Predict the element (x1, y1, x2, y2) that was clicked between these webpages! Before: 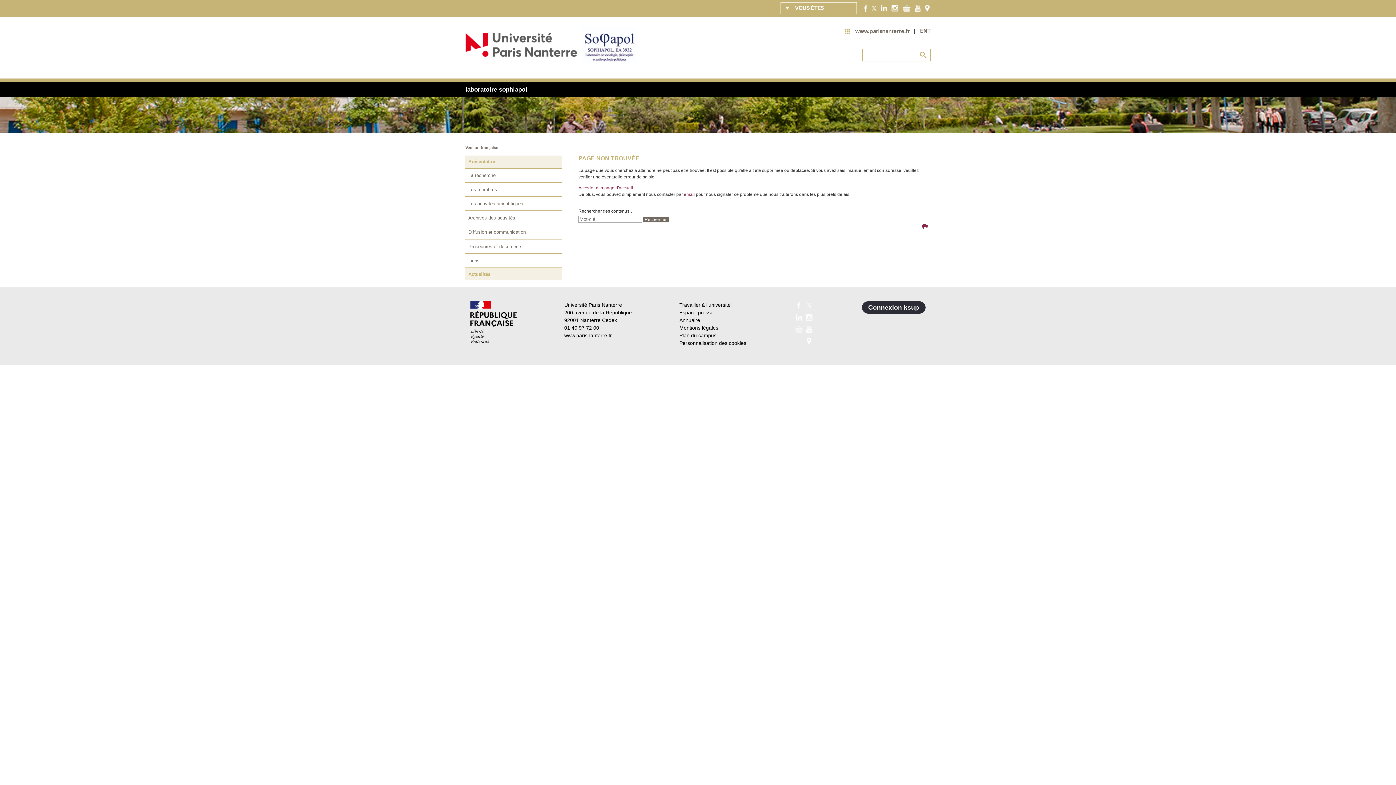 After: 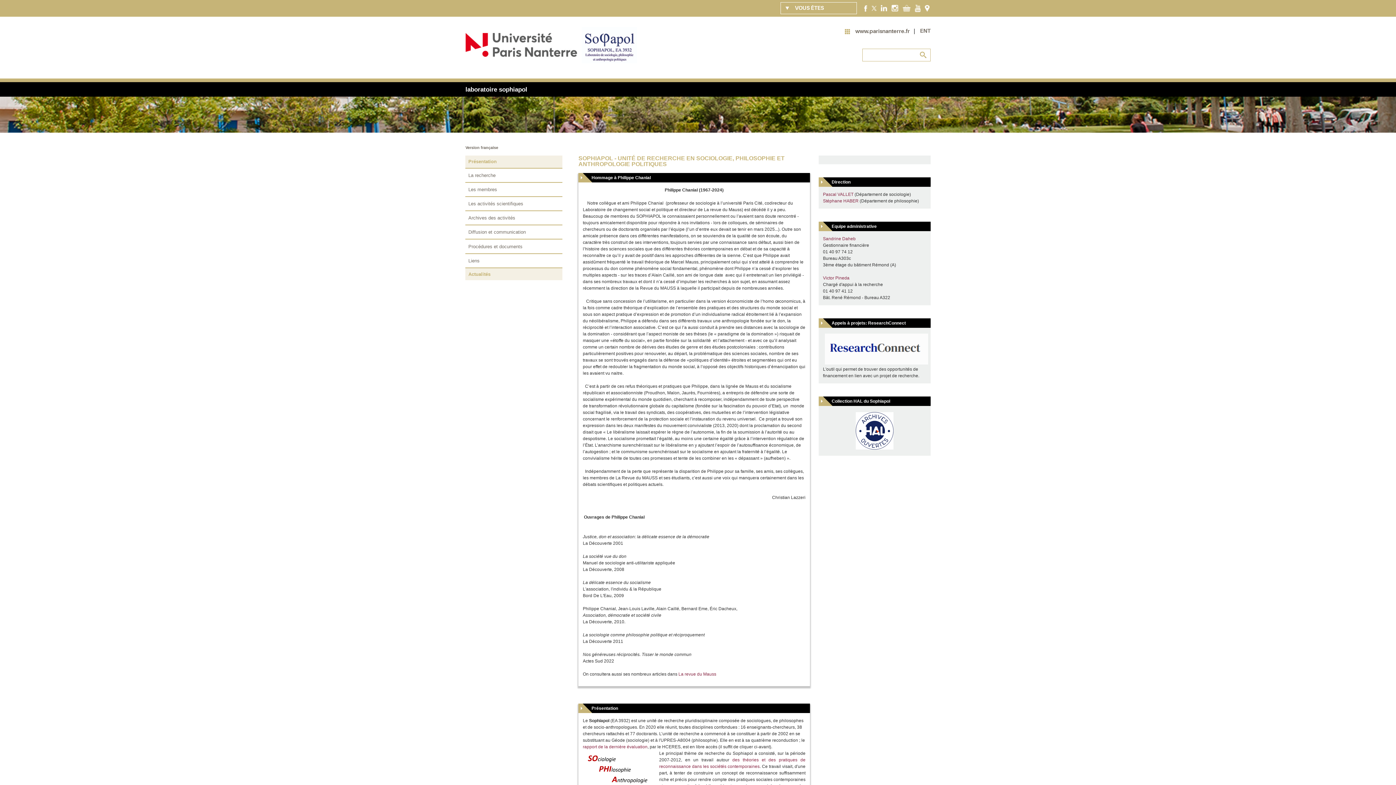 Action: bbox: (578, 185, 633, 190) label: Accéder à la page d'accueil